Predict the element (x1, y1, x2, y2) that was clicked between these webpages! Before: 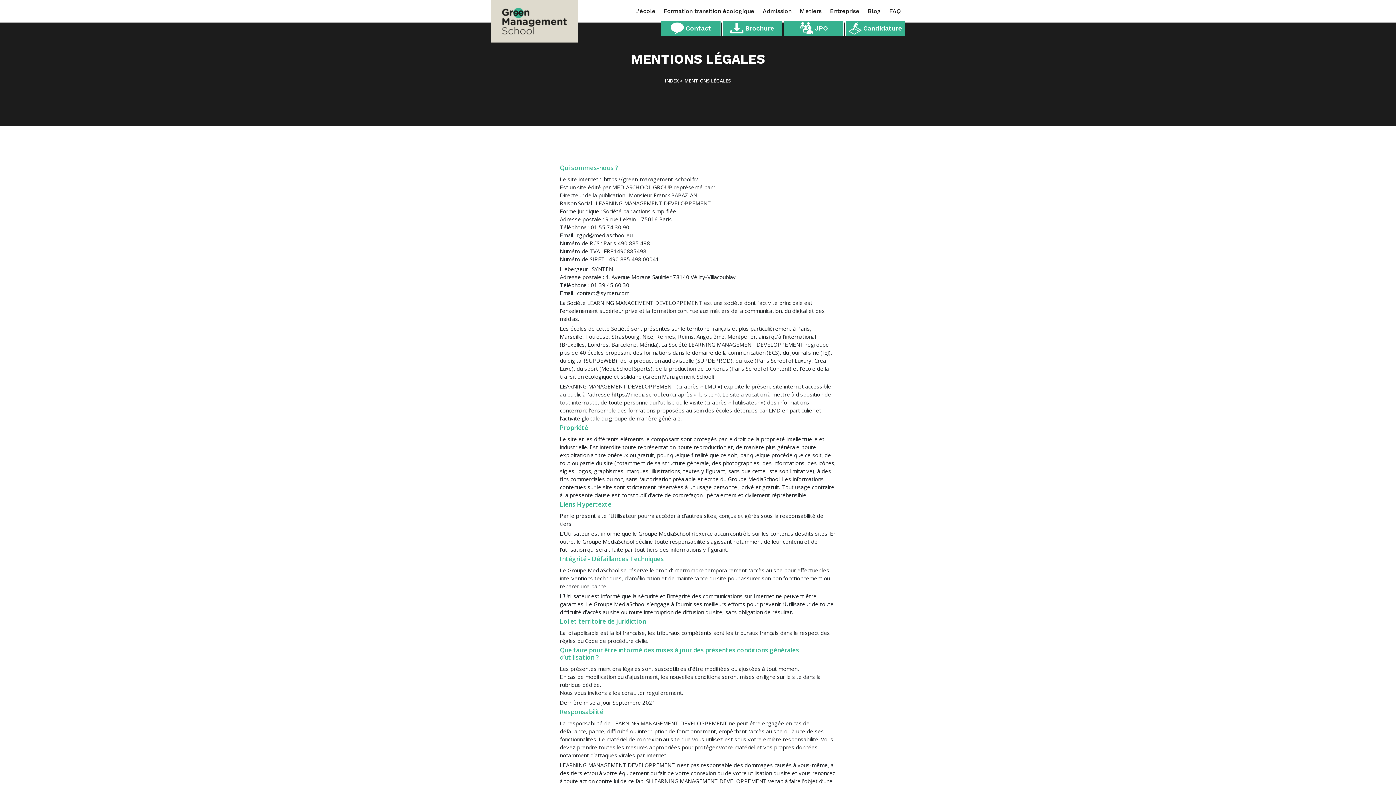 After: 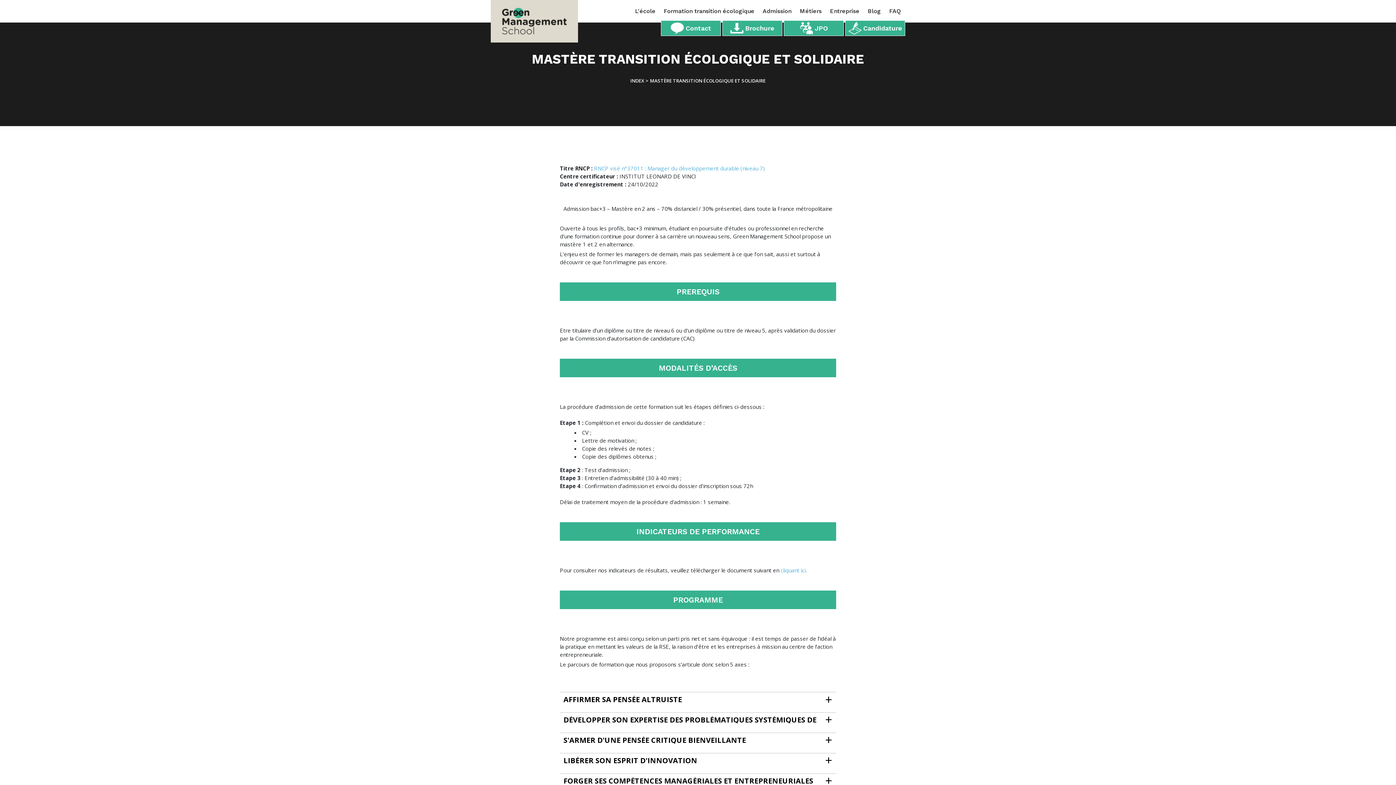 Action: label: Formation transition écologique bbox: (660, 2, 758, 20)